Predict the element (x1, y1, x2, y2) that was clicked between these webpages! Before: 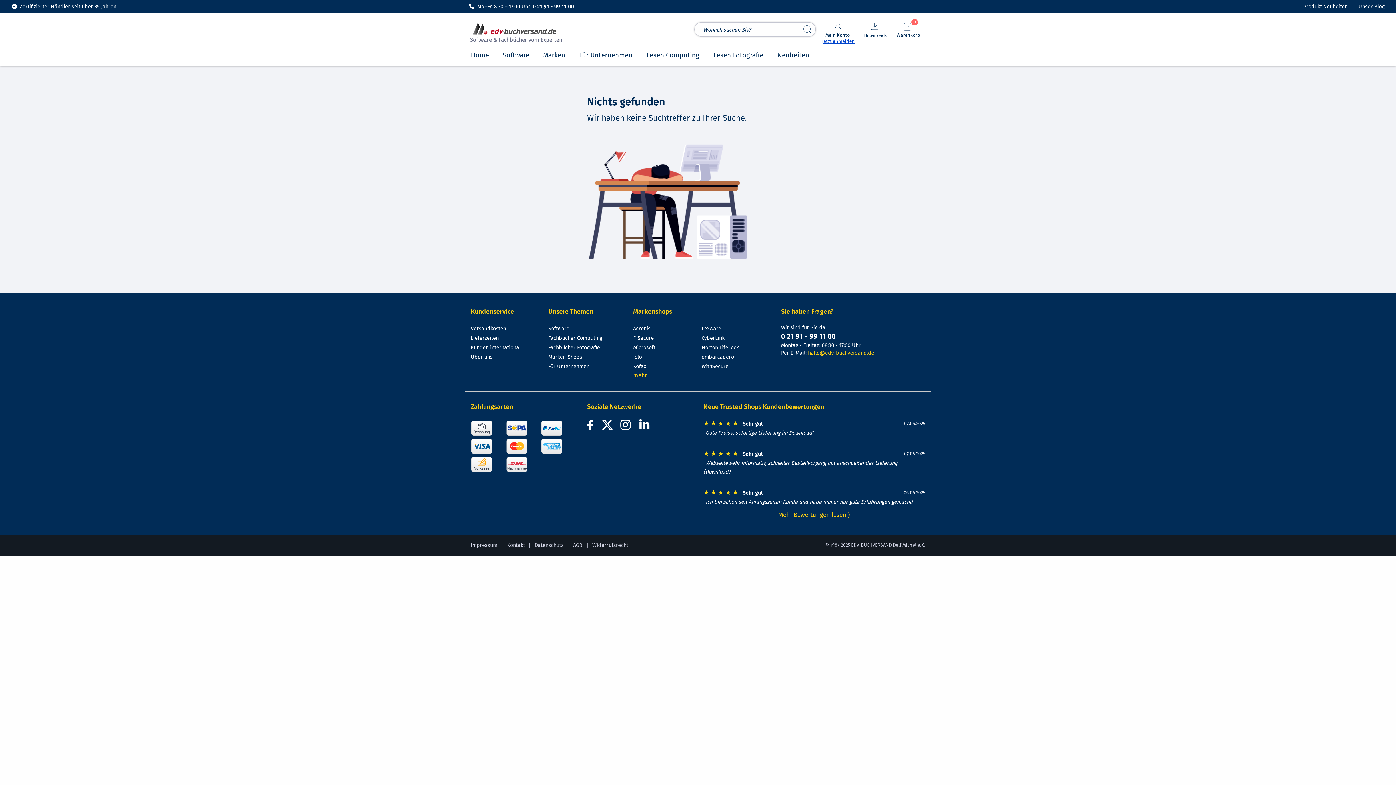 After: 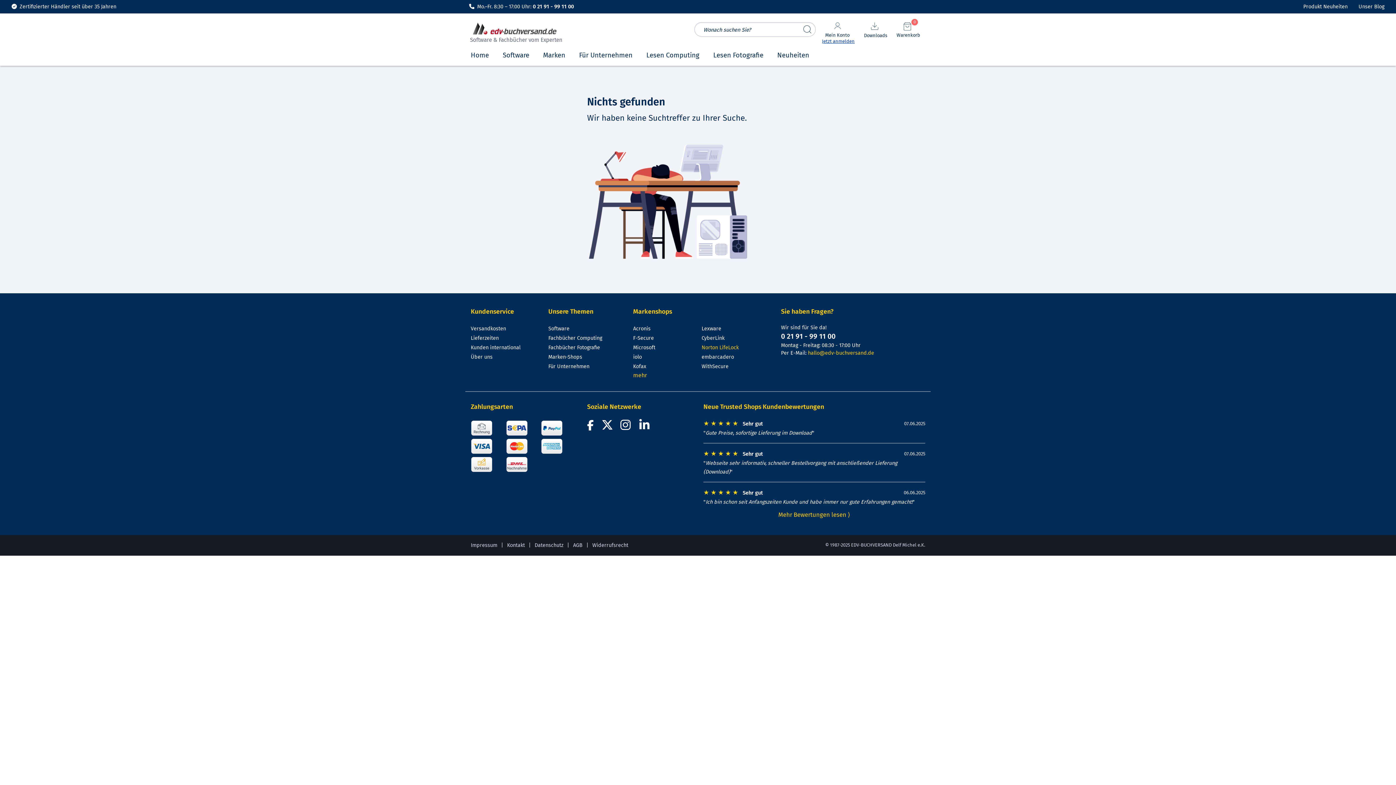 Action: label: Norton LifeLock bbox: (701, 344, 738, 350)